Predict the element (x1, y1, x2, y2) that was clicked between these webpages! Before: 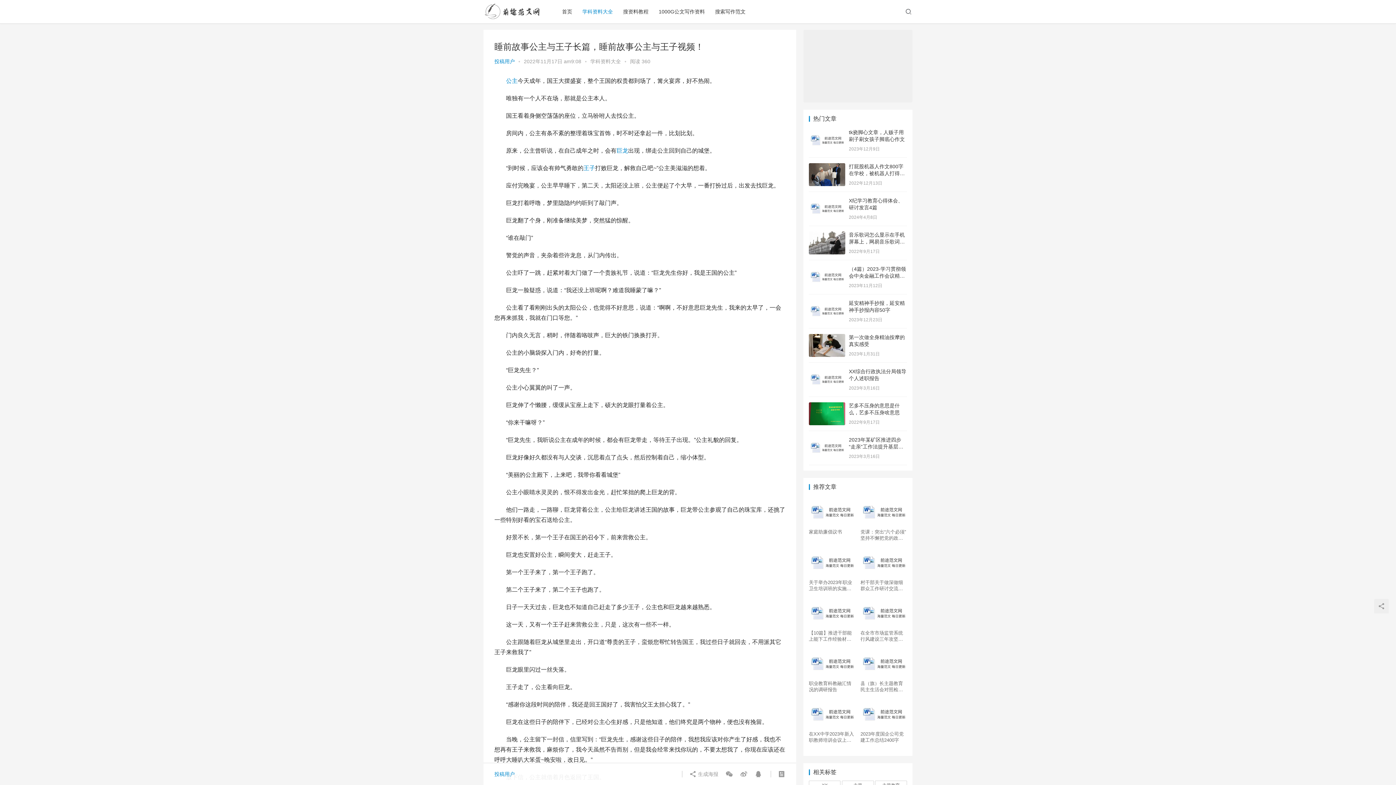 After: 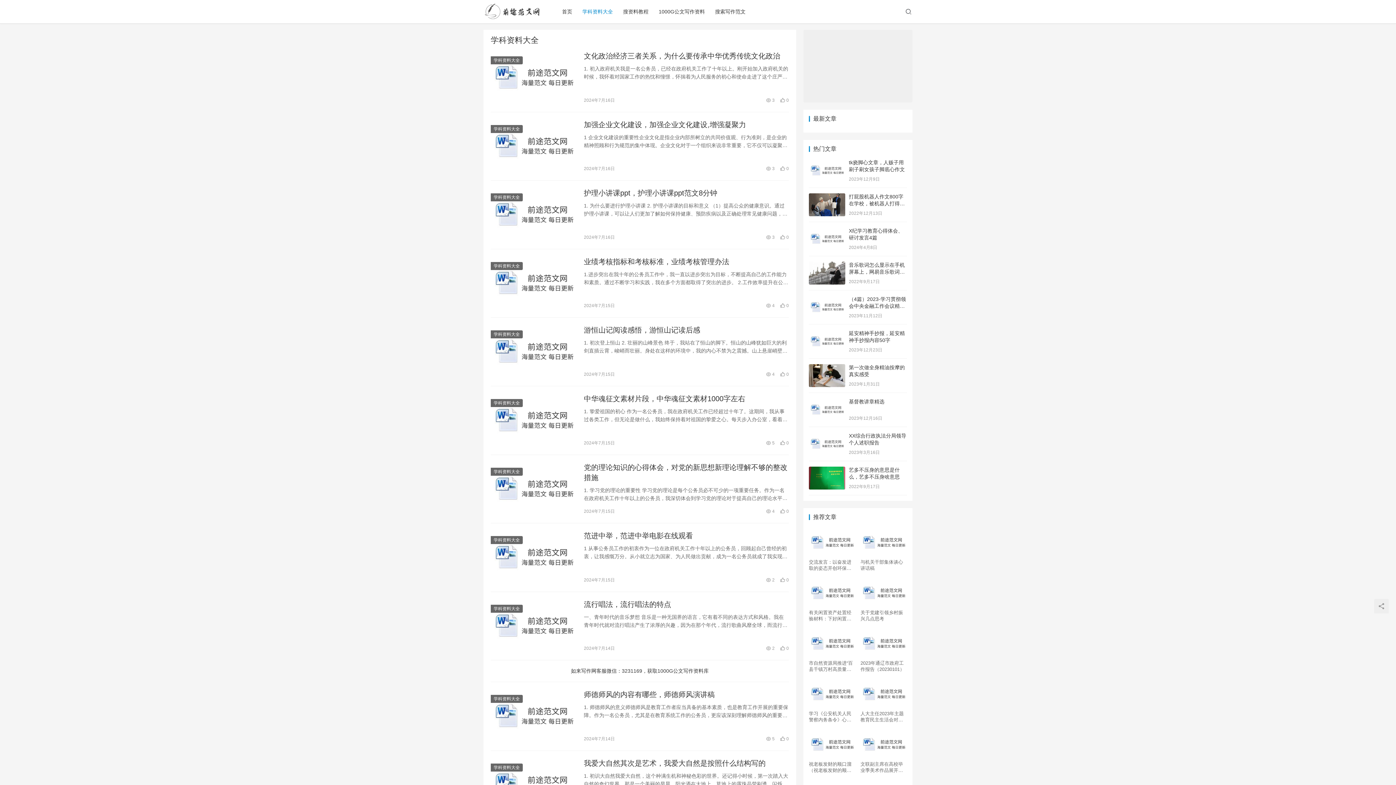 Action: bbox: (590, 58, 621, 64) label: 学科资料大全